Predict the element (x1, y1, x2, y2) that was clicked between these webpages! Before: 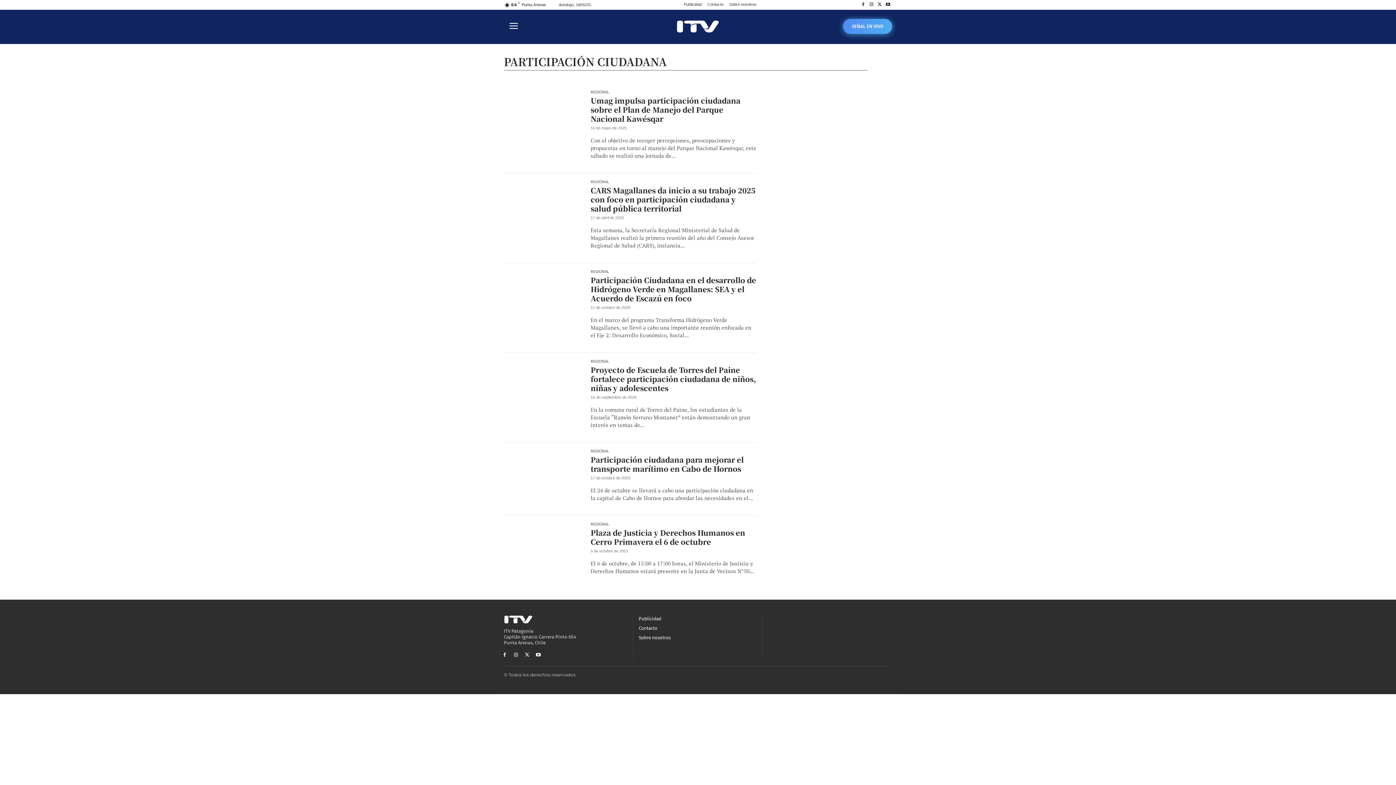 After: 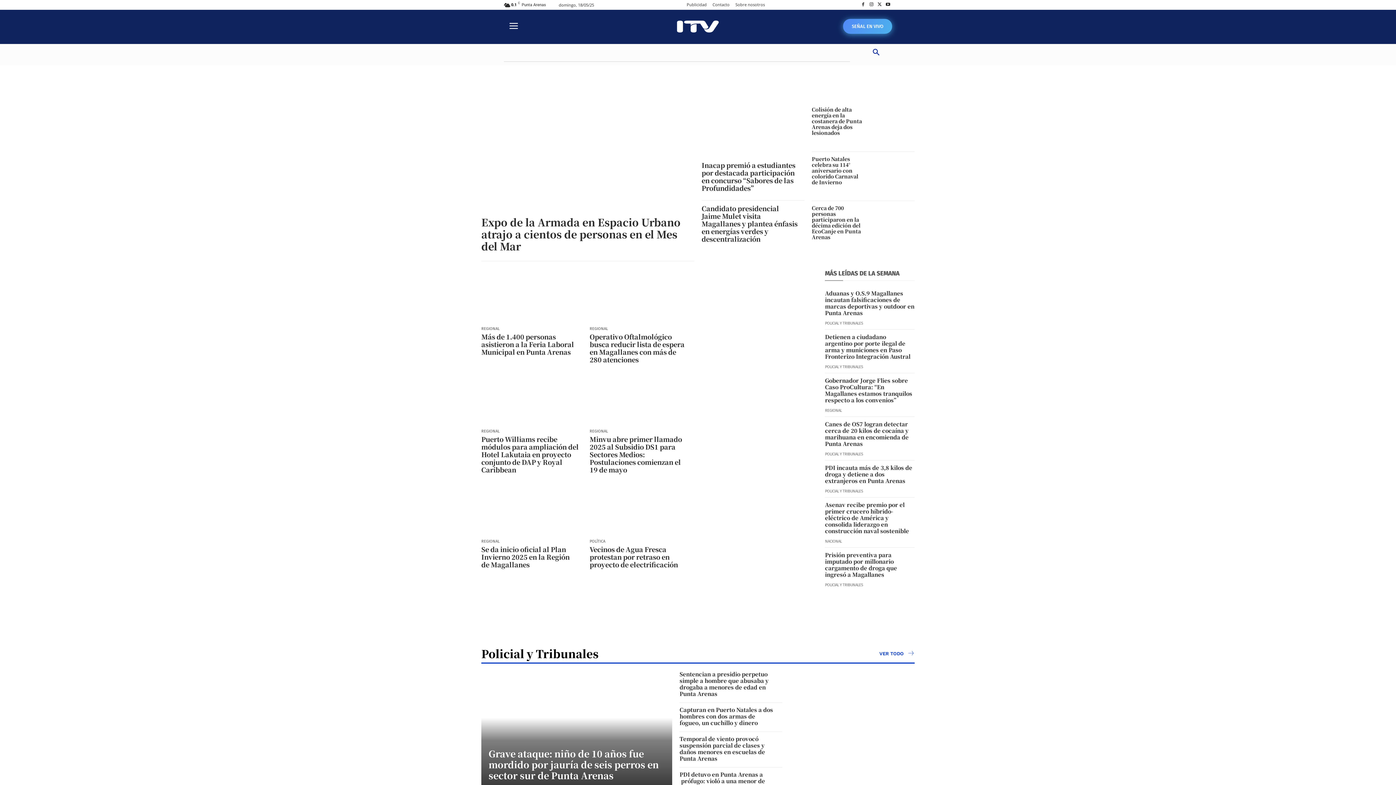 Action: bbox: (605, 18, 790, 33)